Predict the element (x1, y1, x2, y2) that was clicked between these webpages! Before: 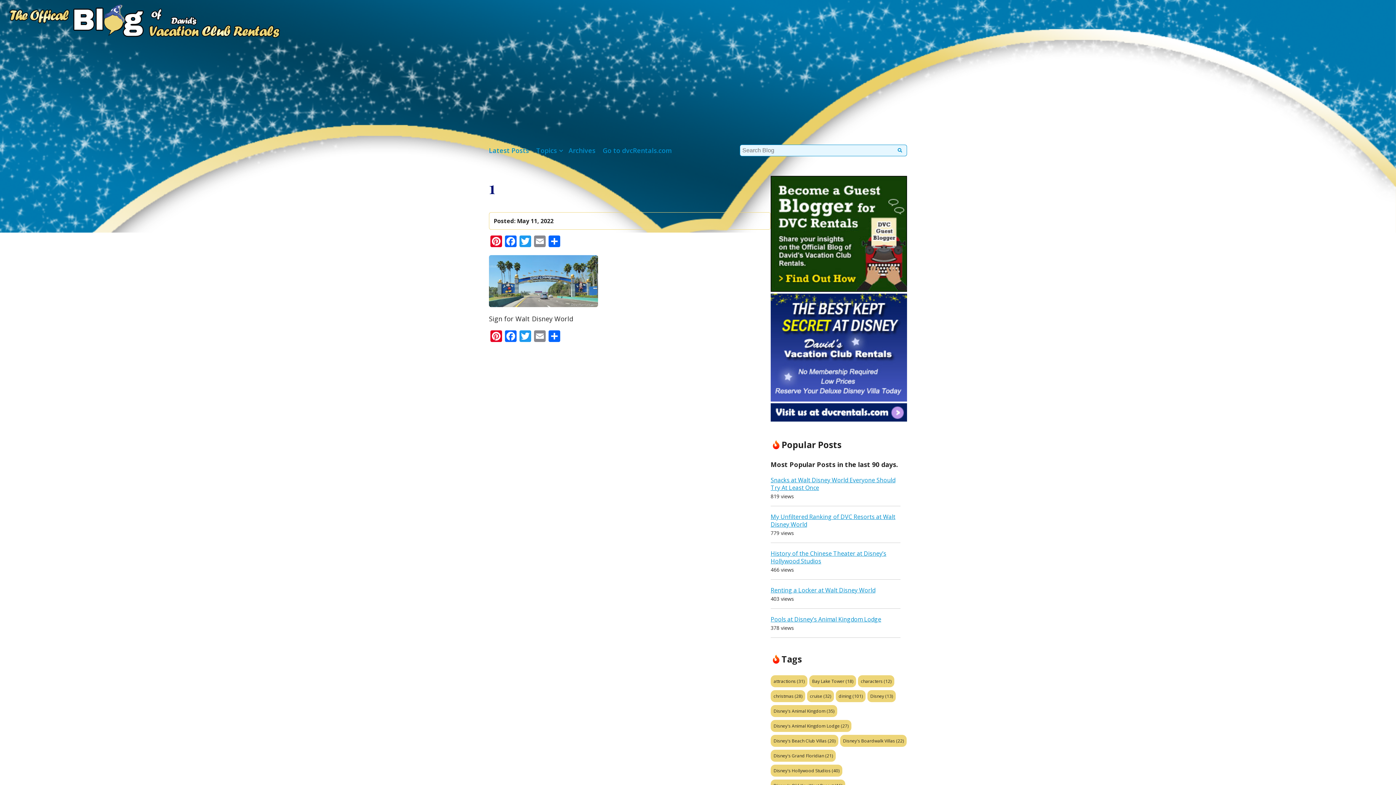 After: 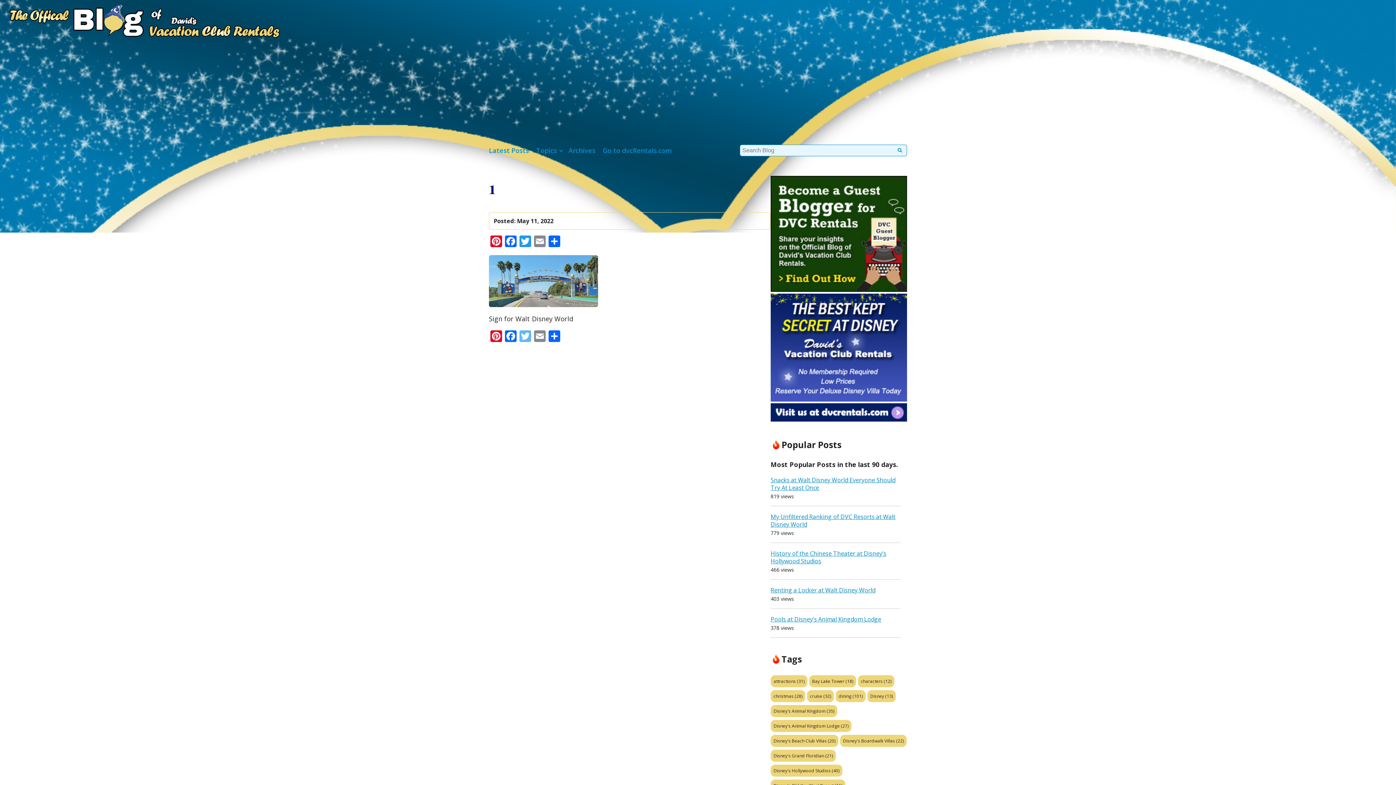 Action: label: Twitter bbox: (518, 330, 532, 343)